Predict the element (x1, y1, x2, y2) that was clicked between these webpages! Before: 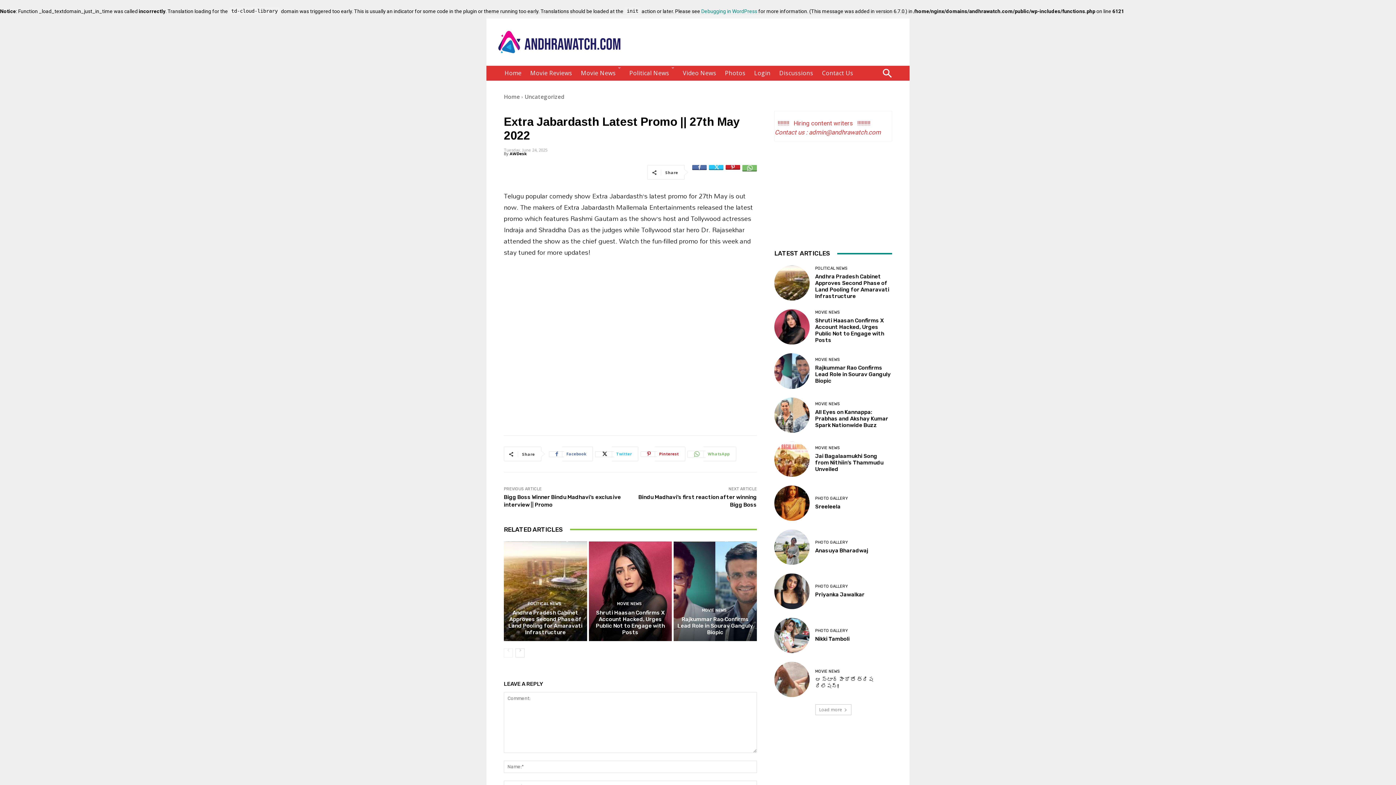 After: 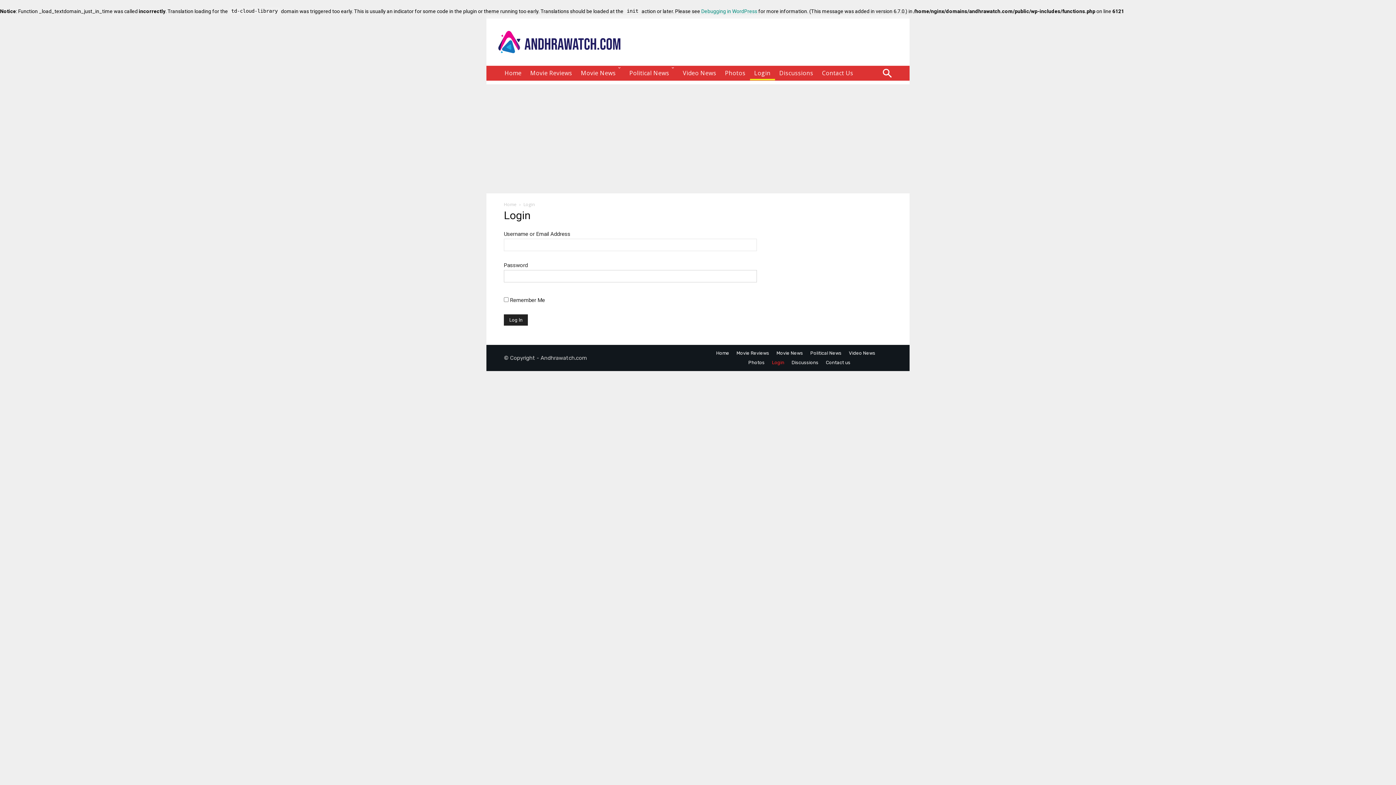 Action: bbox: (750, 65, 775, 80) label: Login